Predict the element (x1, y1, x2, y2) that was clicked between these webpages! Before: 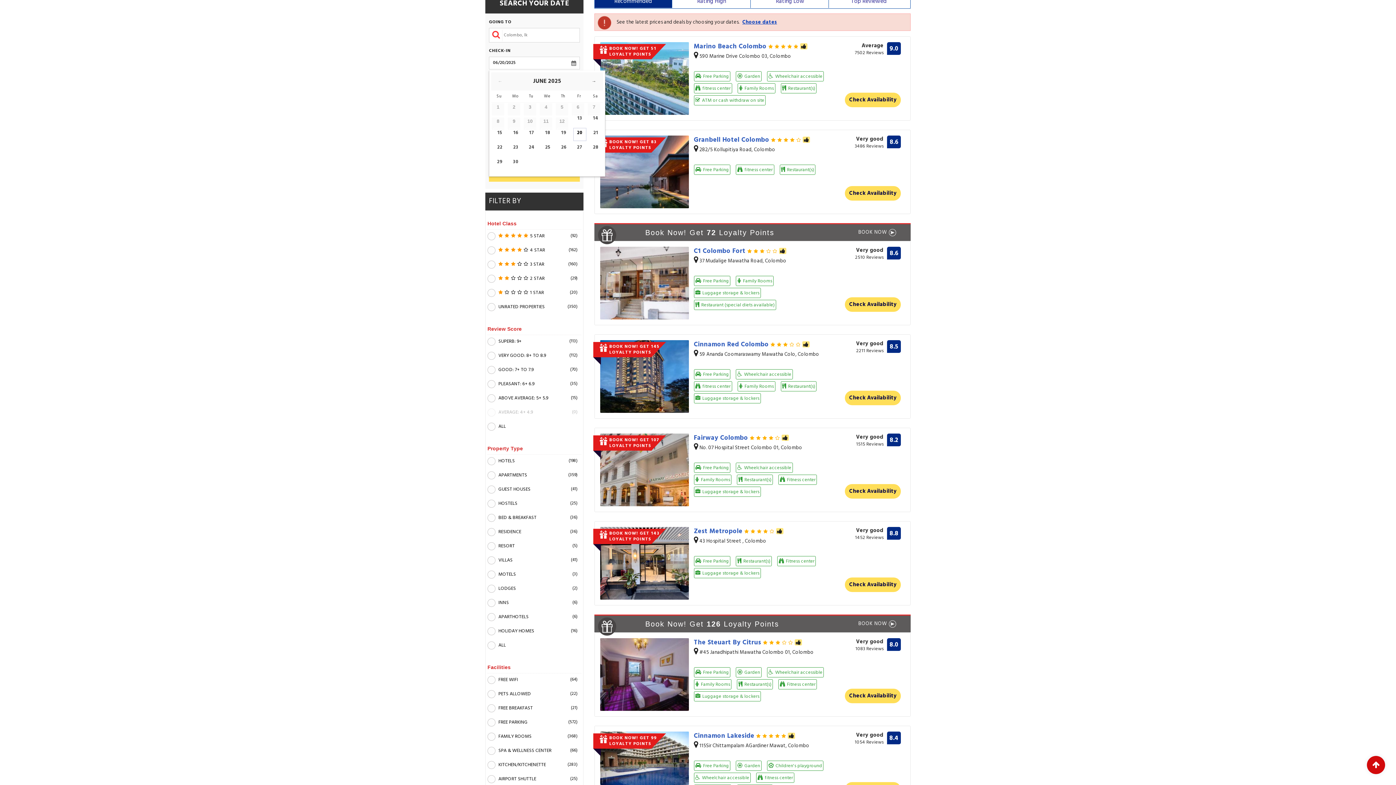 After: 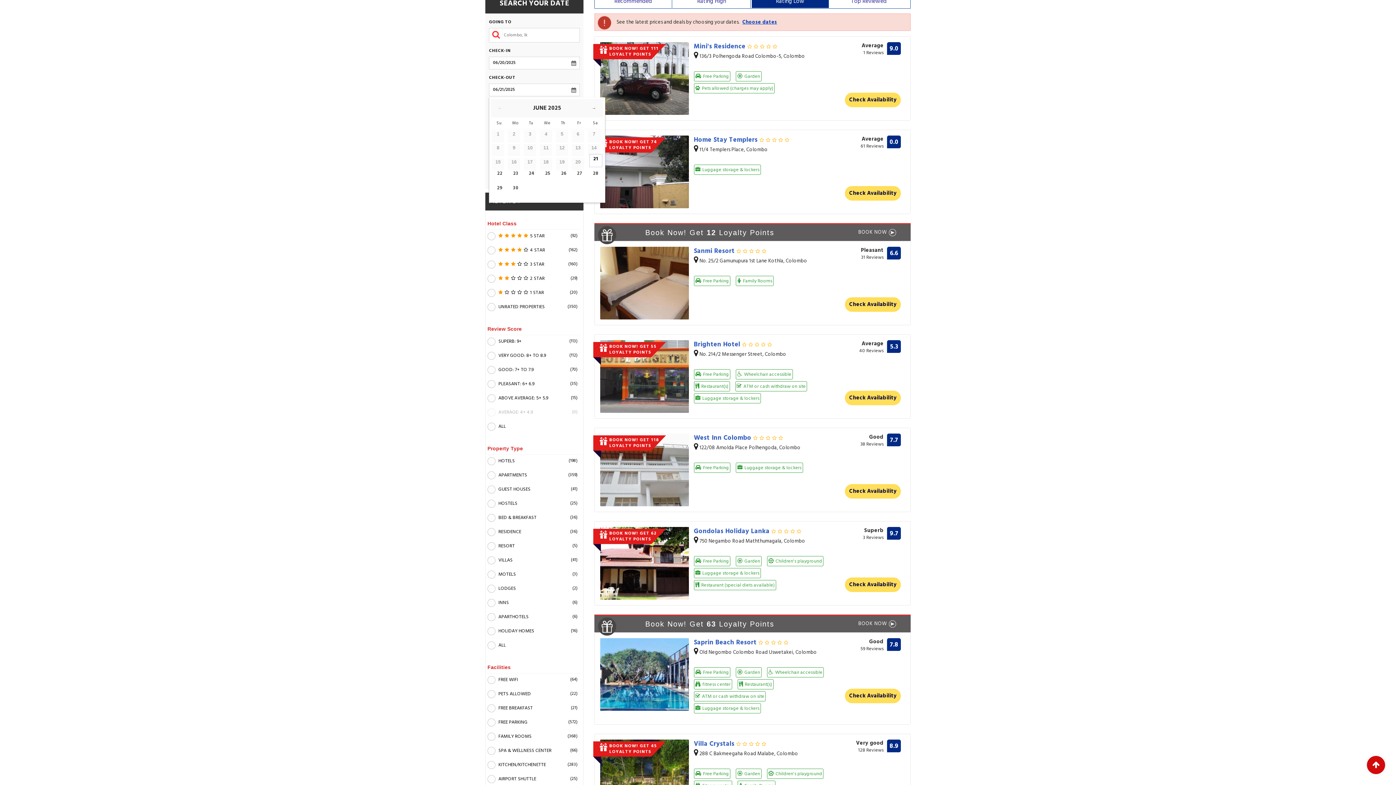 Action: bbox: (751, -5, 828, 8) label: Rating Low